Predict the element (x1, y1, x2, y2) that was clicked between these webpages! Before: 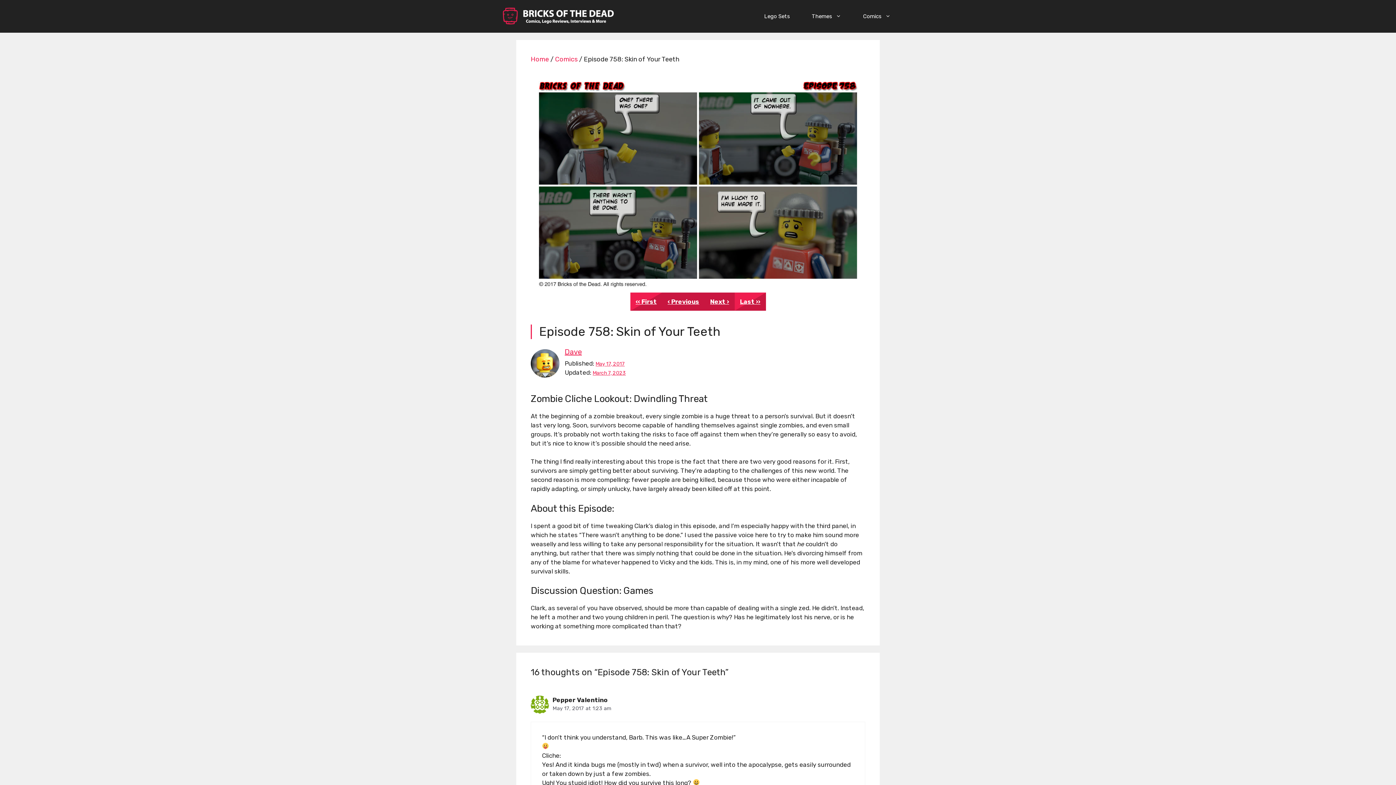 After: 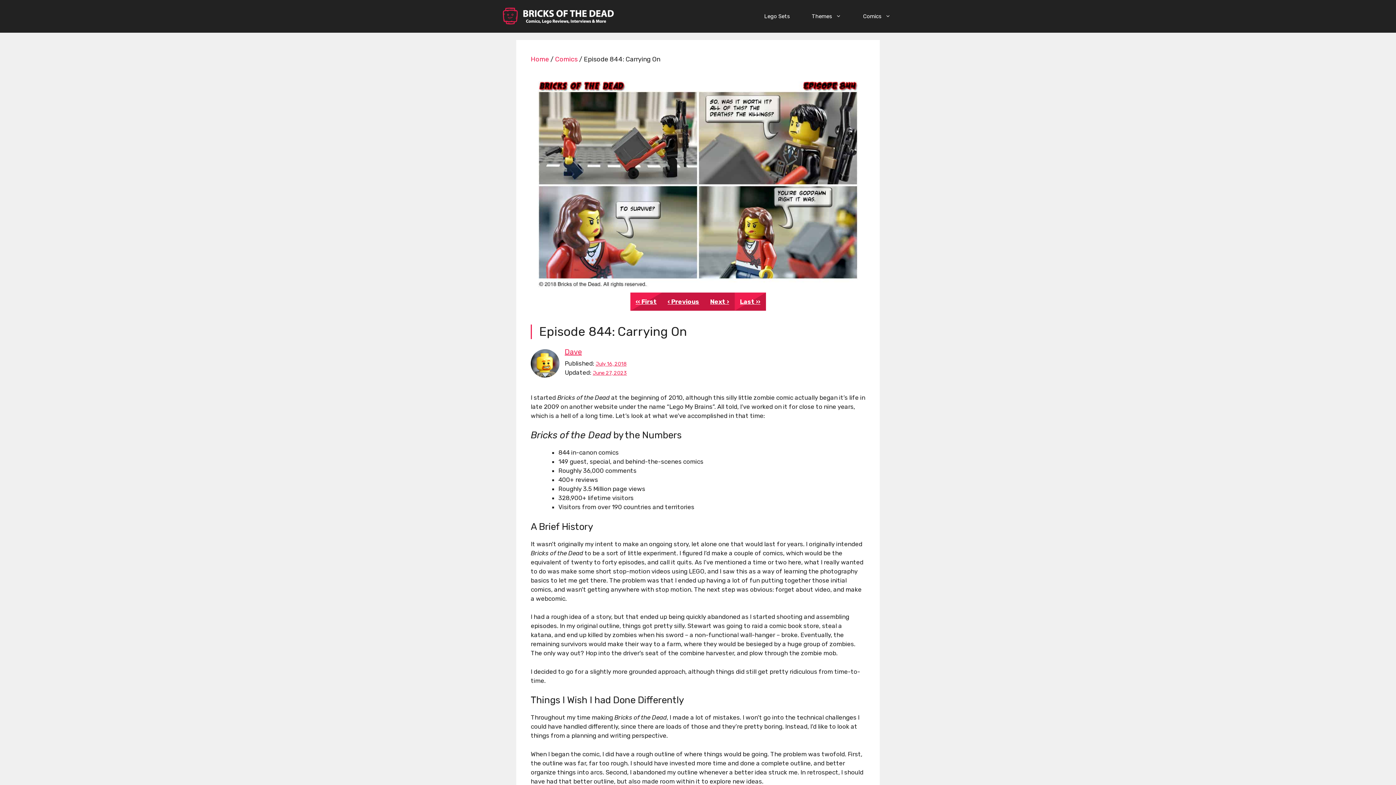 Action: label: Last ›› bbox: (734, 292, 766, 310)